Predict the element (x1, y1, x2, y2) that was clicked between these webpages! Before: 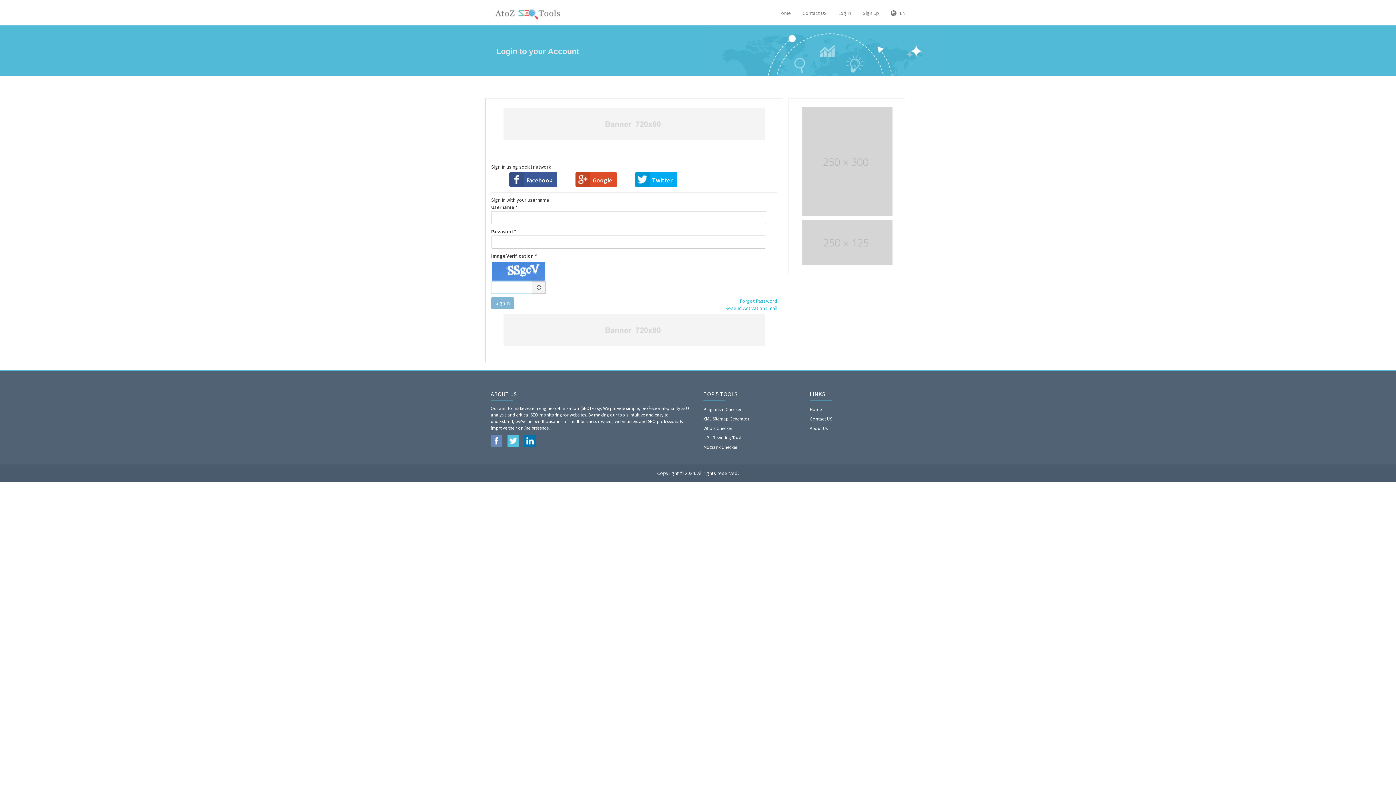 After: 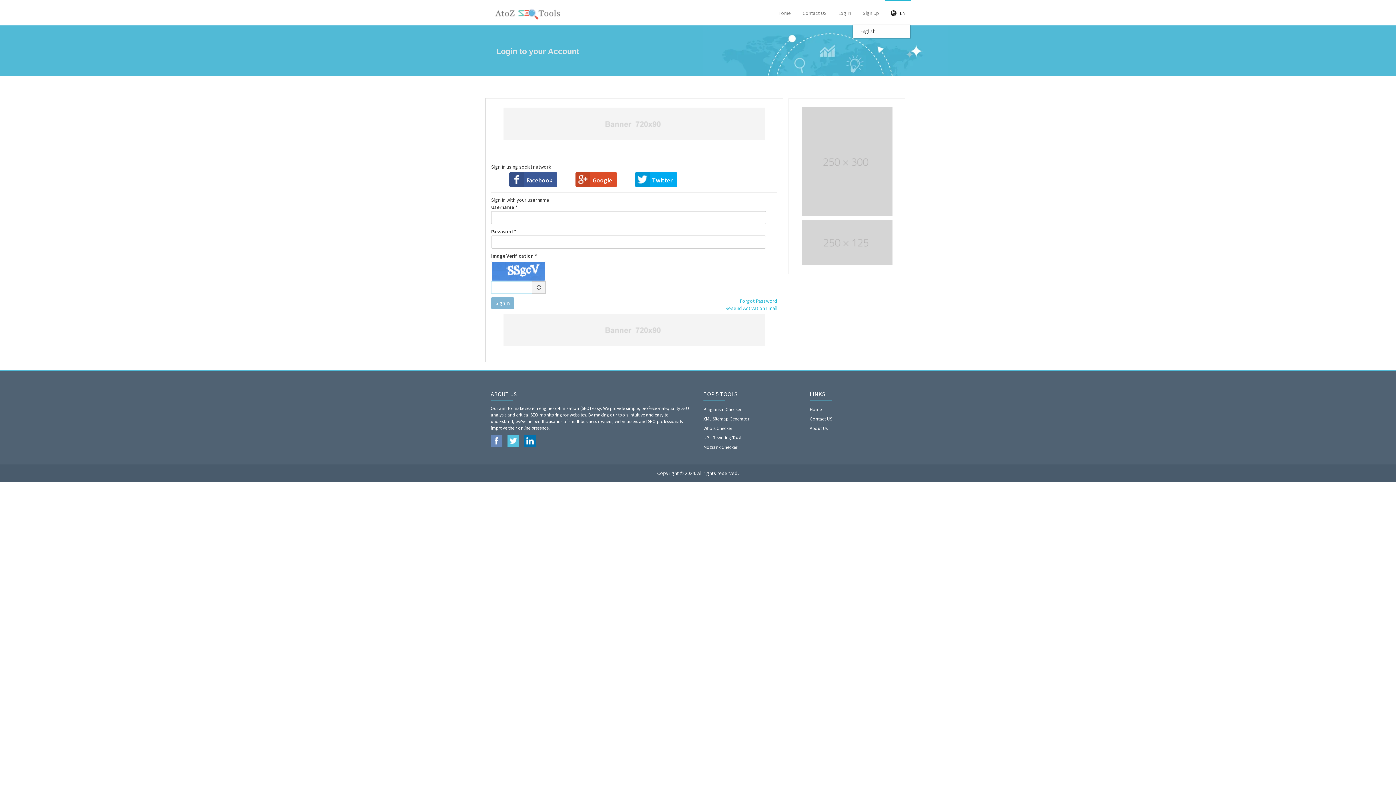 Action: label:    EN bbox: (885, 0, 910, 24)